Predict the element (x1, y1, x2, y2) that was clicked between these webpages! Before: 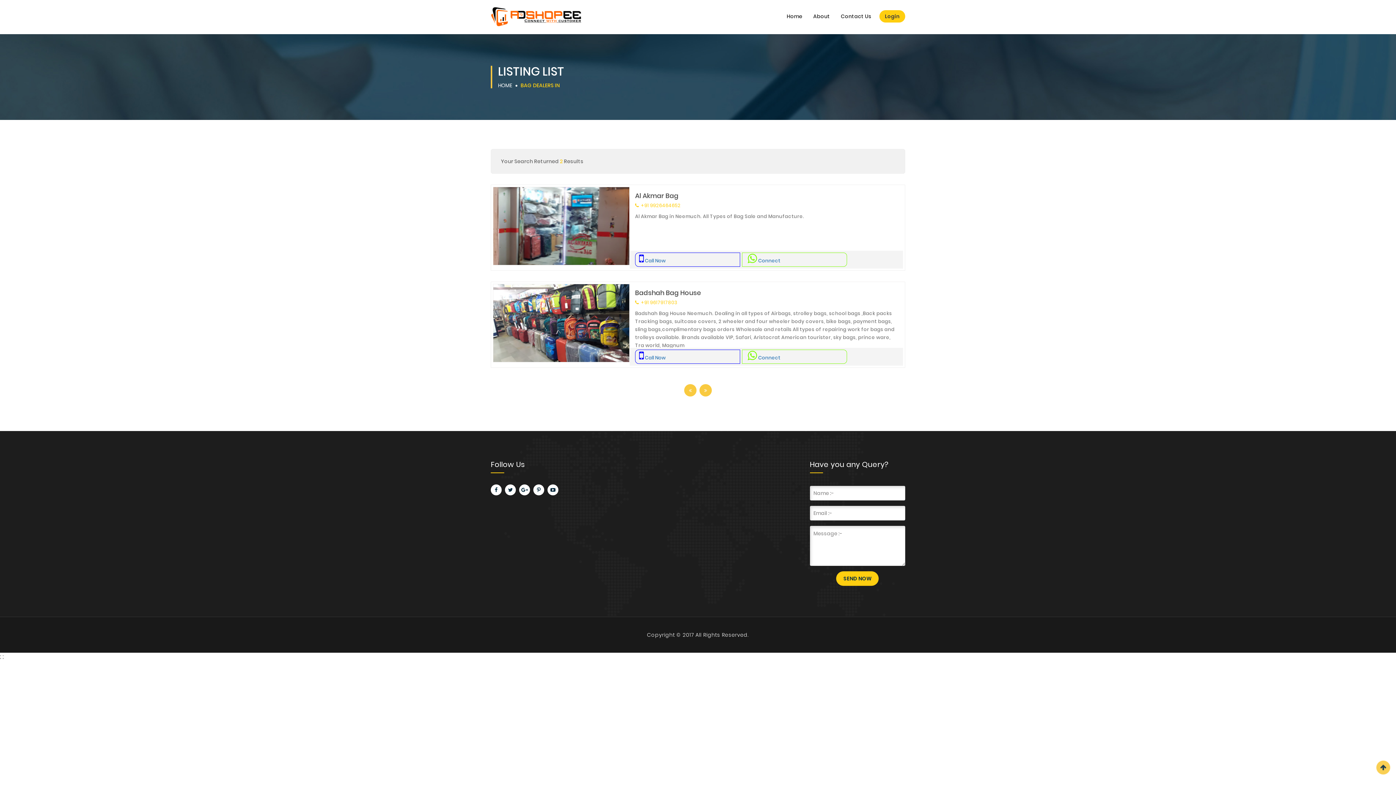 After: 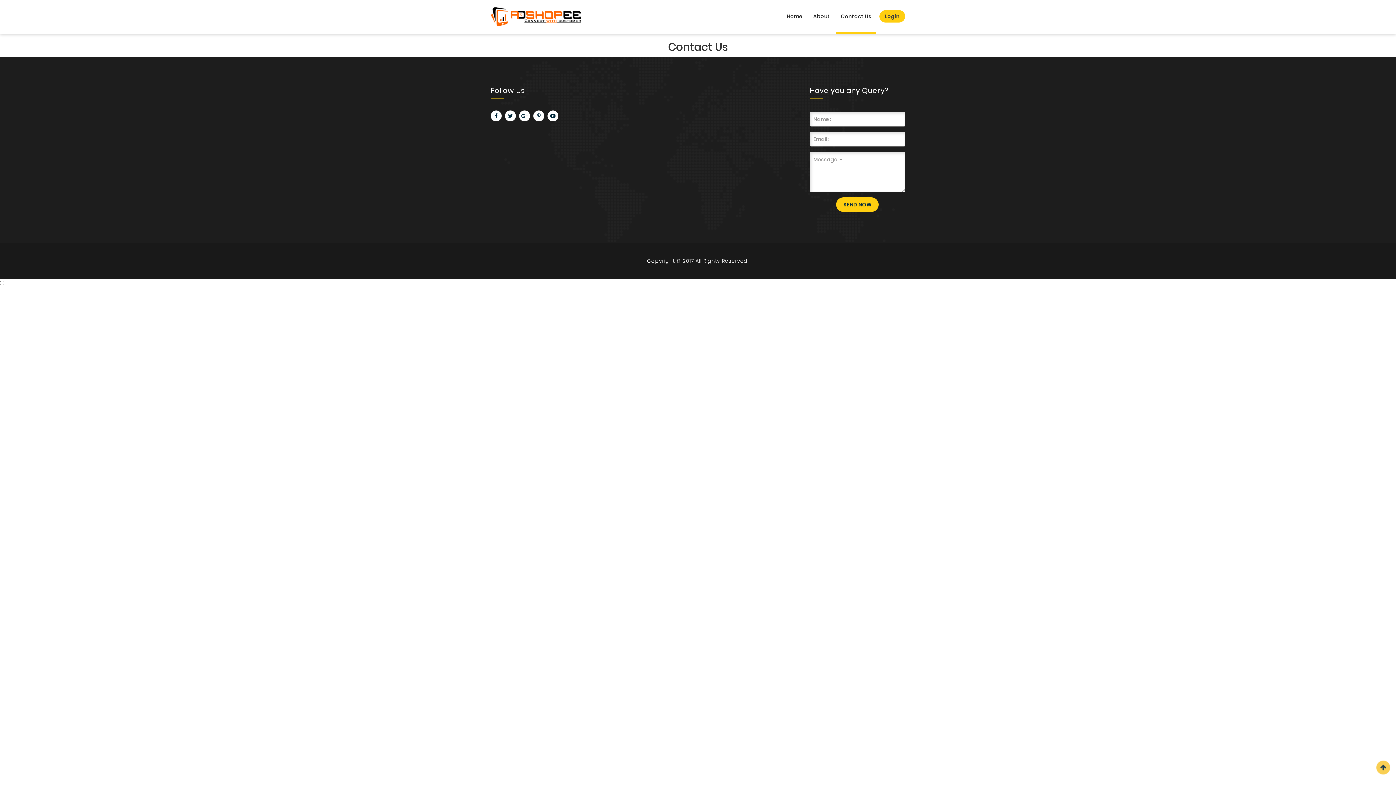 Action: label: Contact Us bbox: (836, 0, 876, 32)